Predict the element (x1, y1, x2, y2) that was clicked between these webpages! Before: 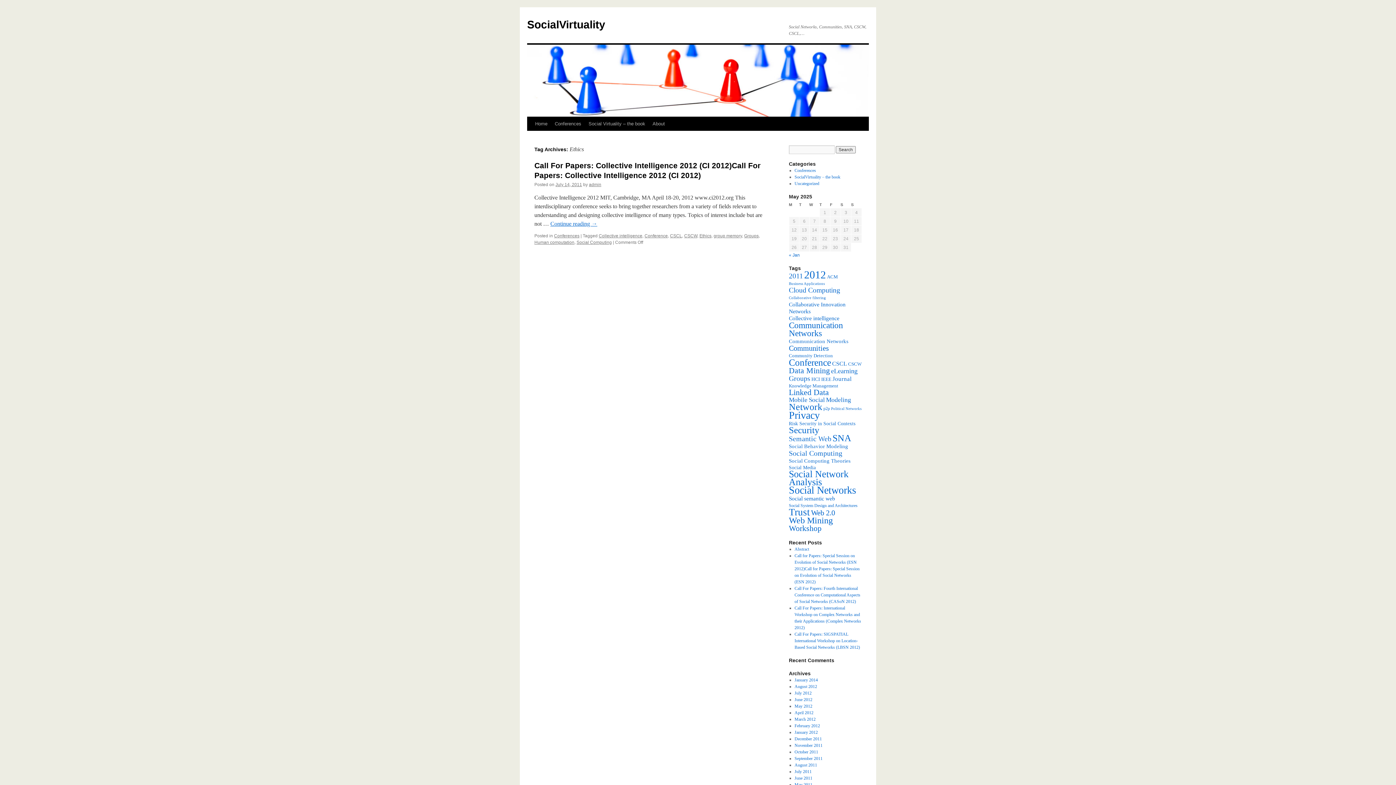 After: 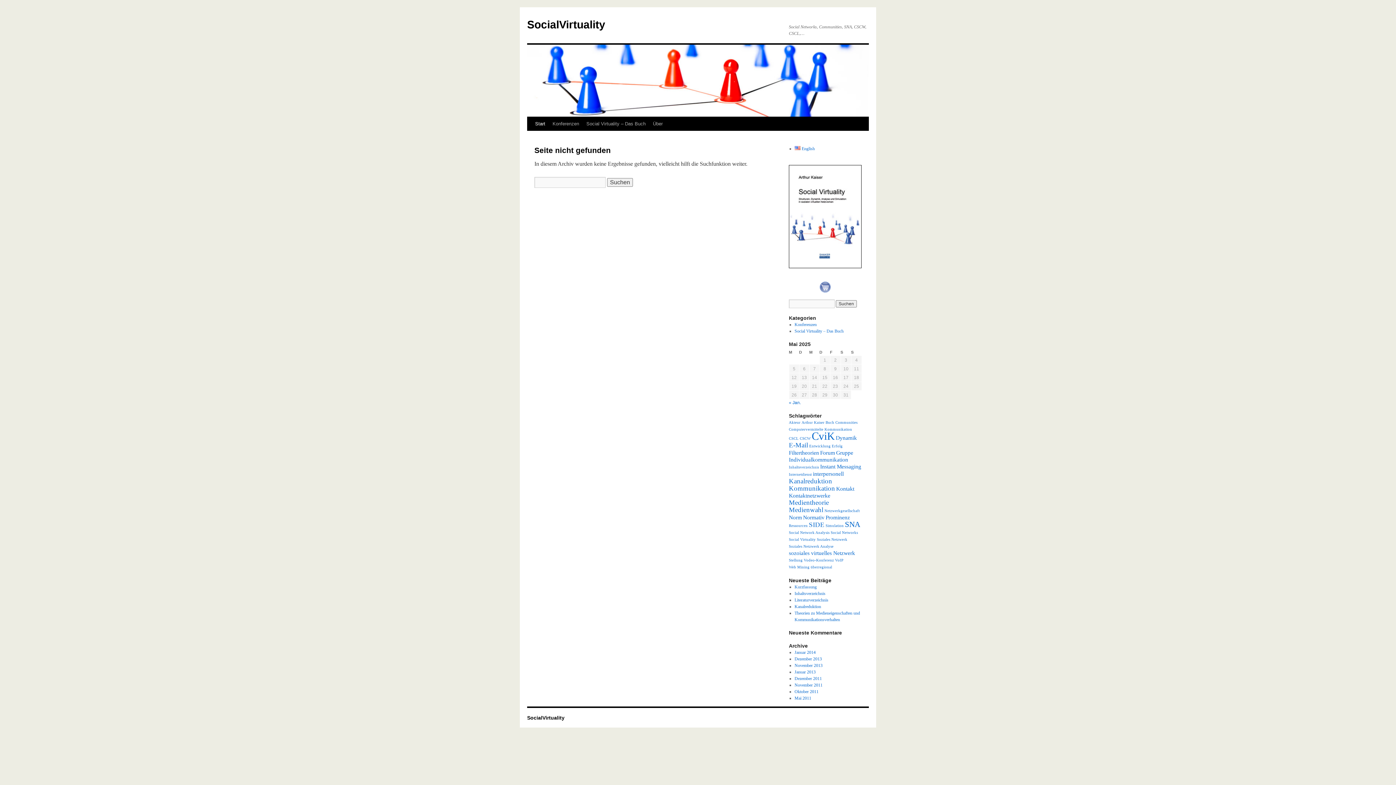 Action: label: Home bbox: (531, 117, 551, 130)